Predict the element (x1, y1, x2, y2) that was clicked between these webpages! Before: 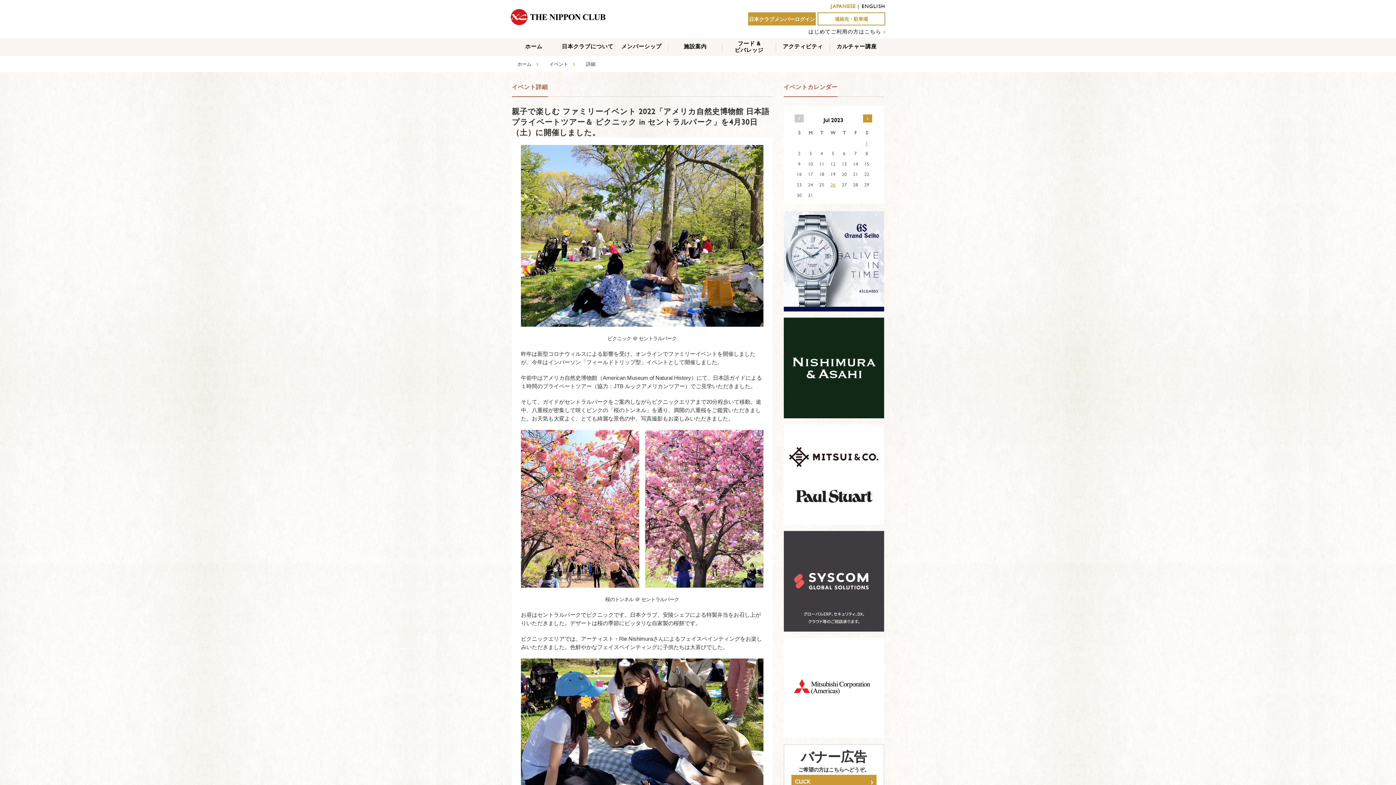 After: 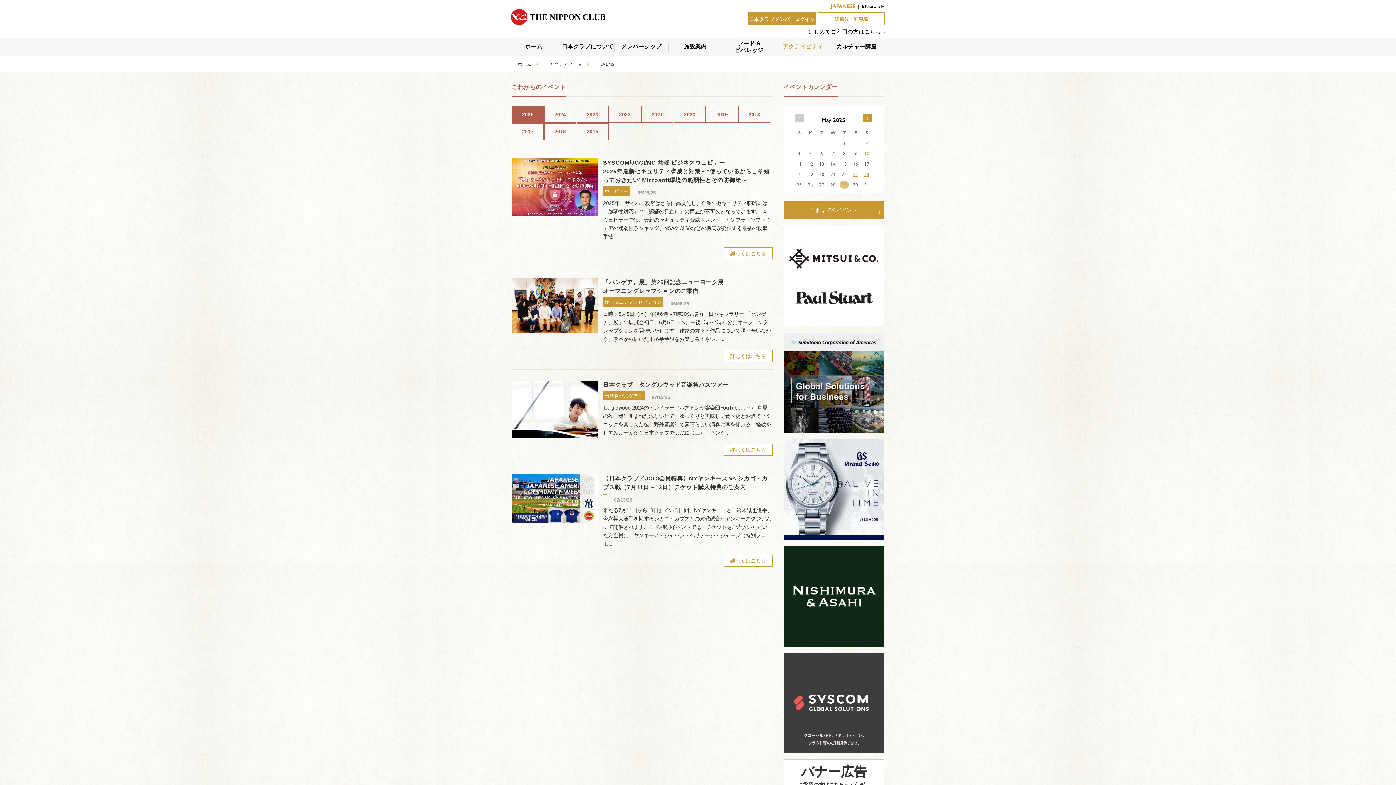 Action: bbox: (549, 60, 568, 67) label: イベント